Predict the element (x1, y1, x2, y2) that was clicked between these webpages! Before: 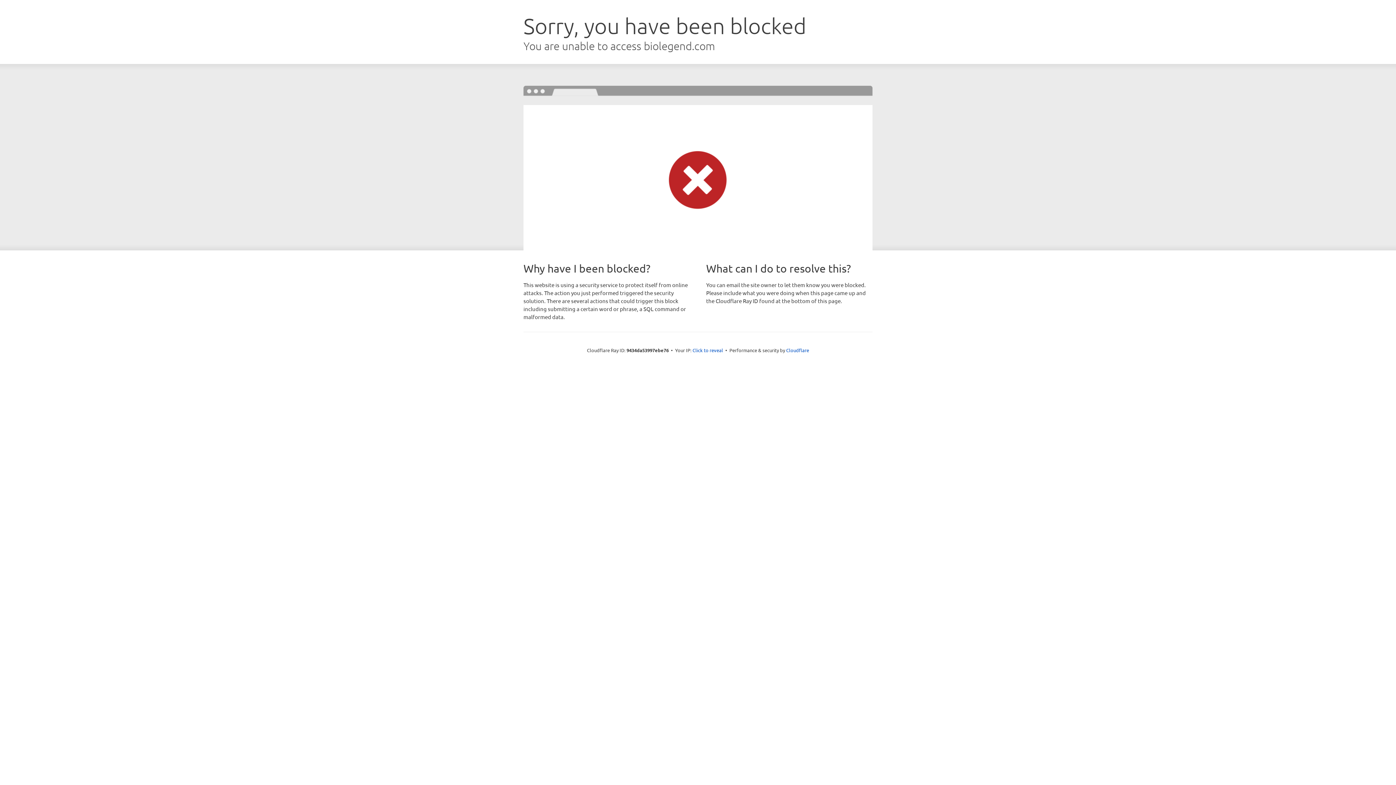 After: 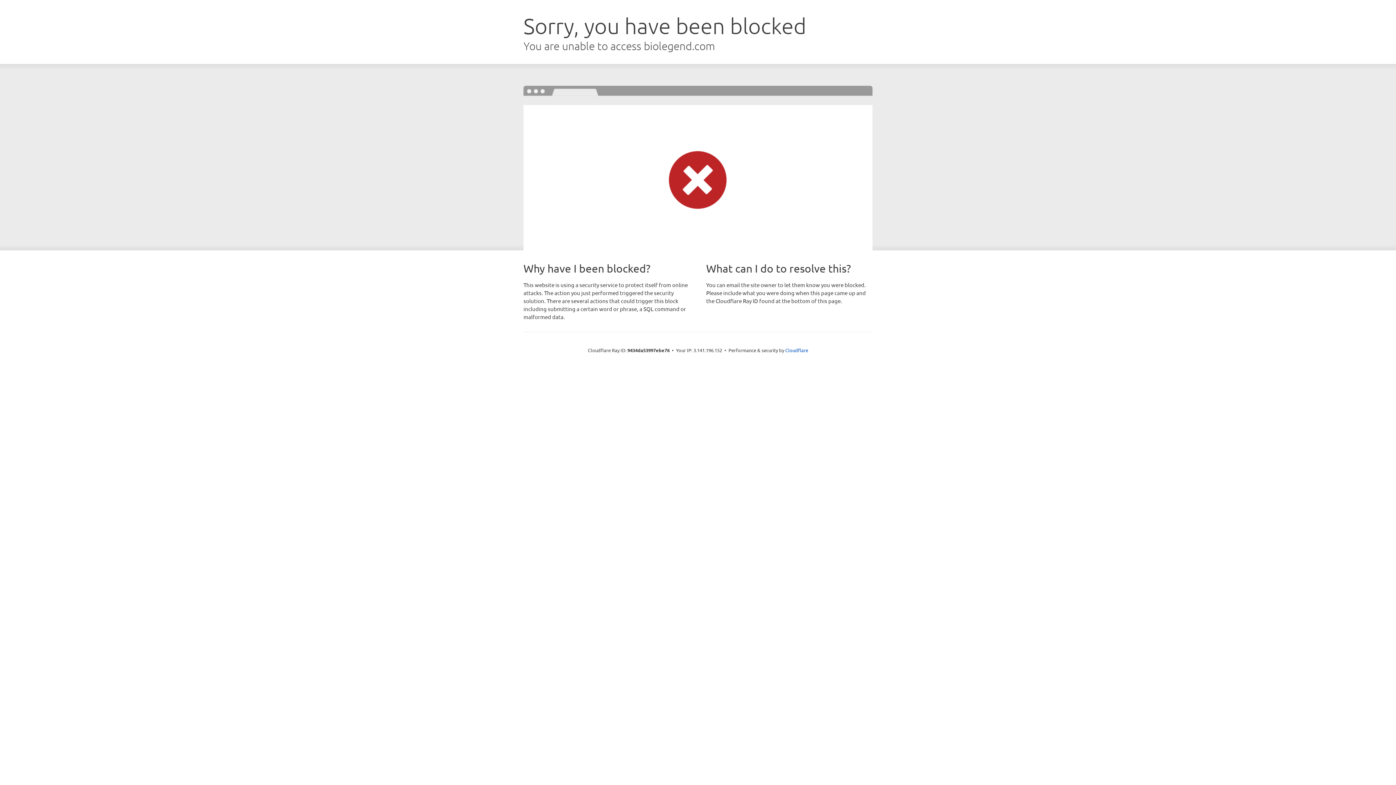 Action: bbox: (692, 346, 723, 353) label: Click to reveal